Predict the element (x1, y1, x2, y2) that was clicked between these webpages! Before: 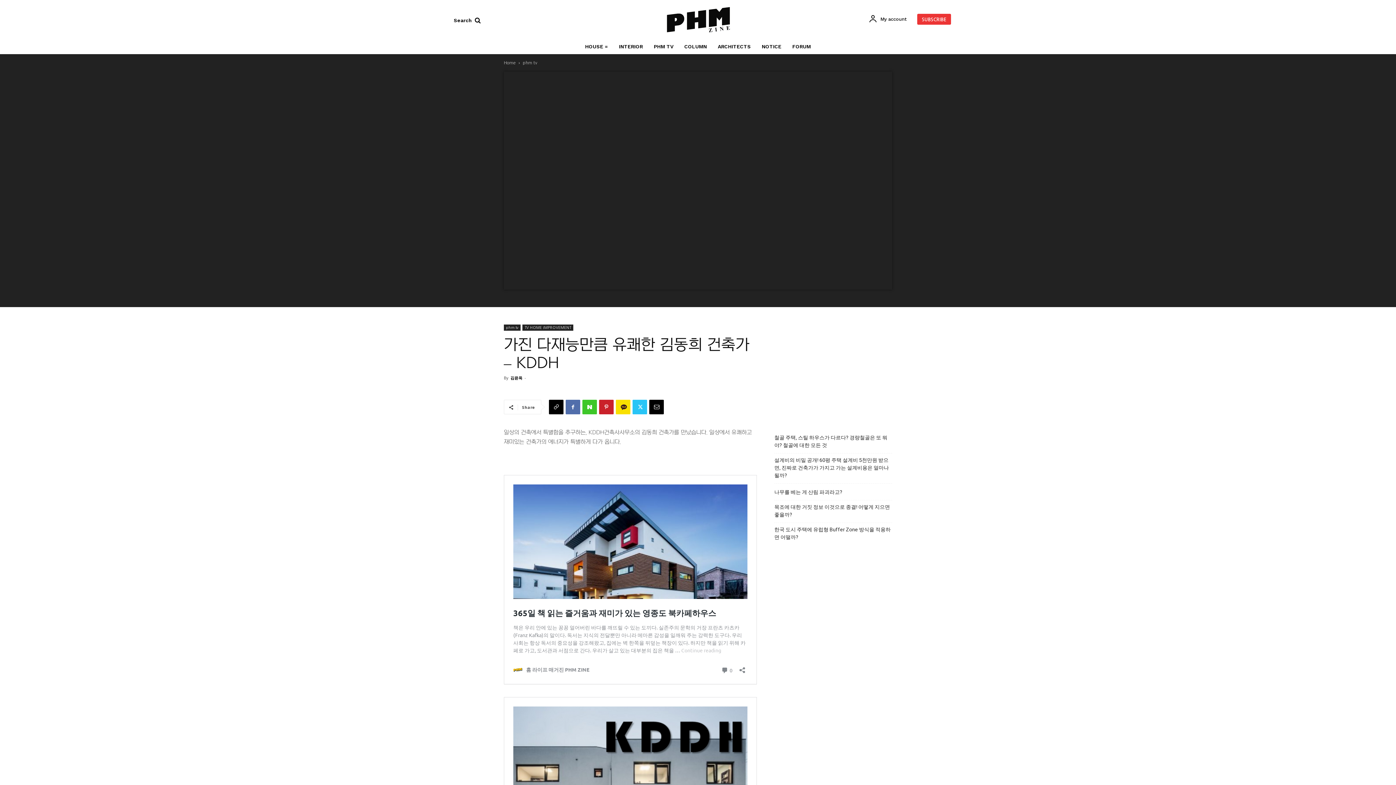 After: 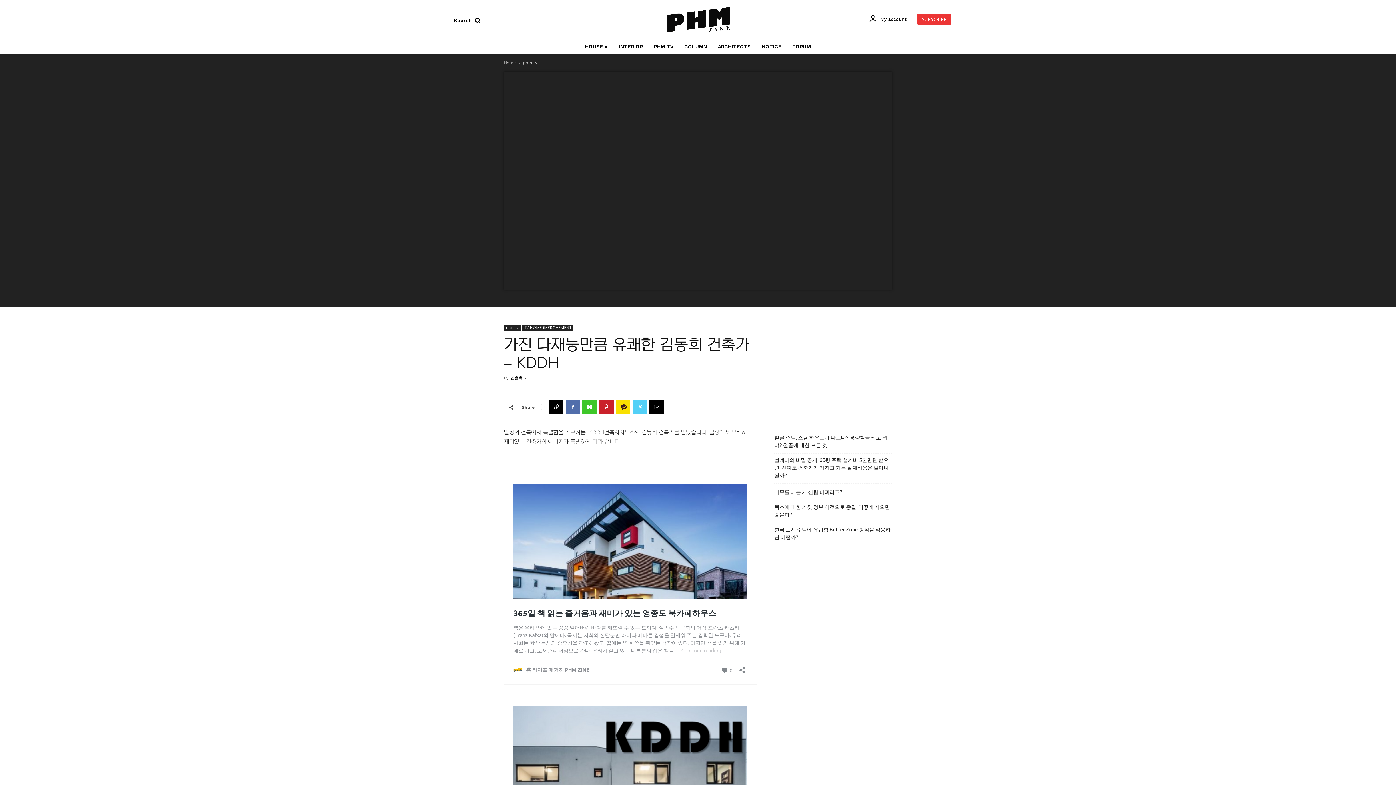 Action: bbox: (632, 400, 647, 414)